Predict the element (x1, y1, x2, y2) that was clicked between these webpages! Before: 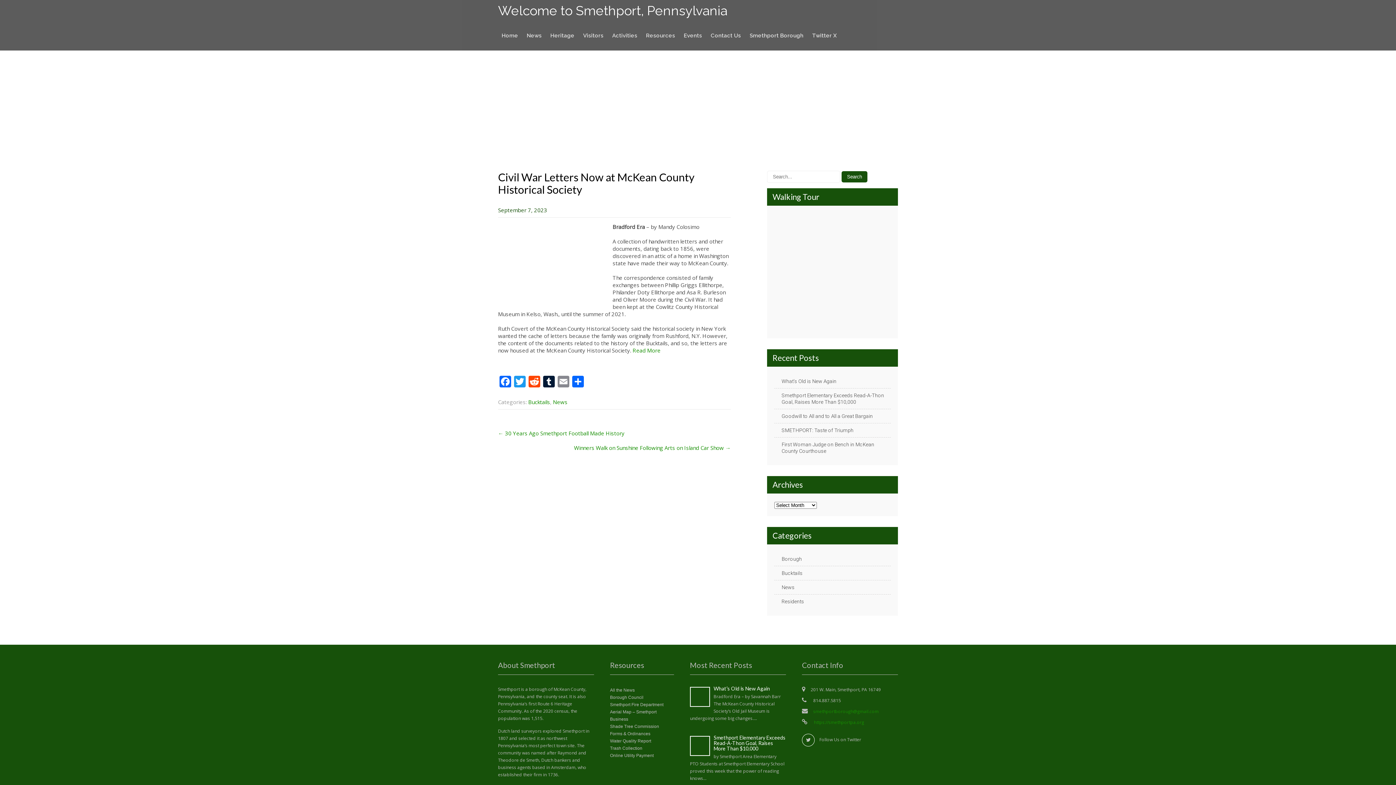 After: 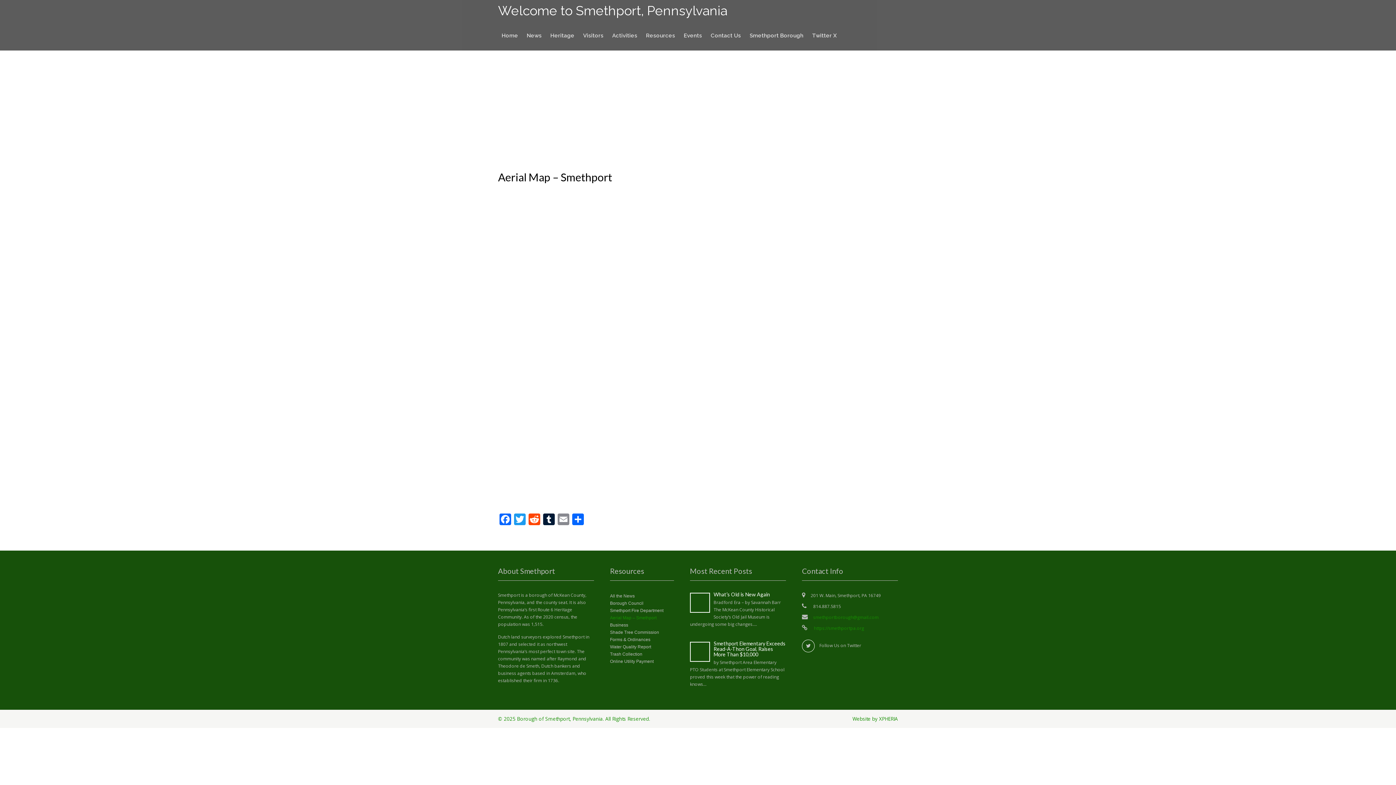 Action: bbox: (610, 709, 656, 714) label: Aerial Map – Smethport